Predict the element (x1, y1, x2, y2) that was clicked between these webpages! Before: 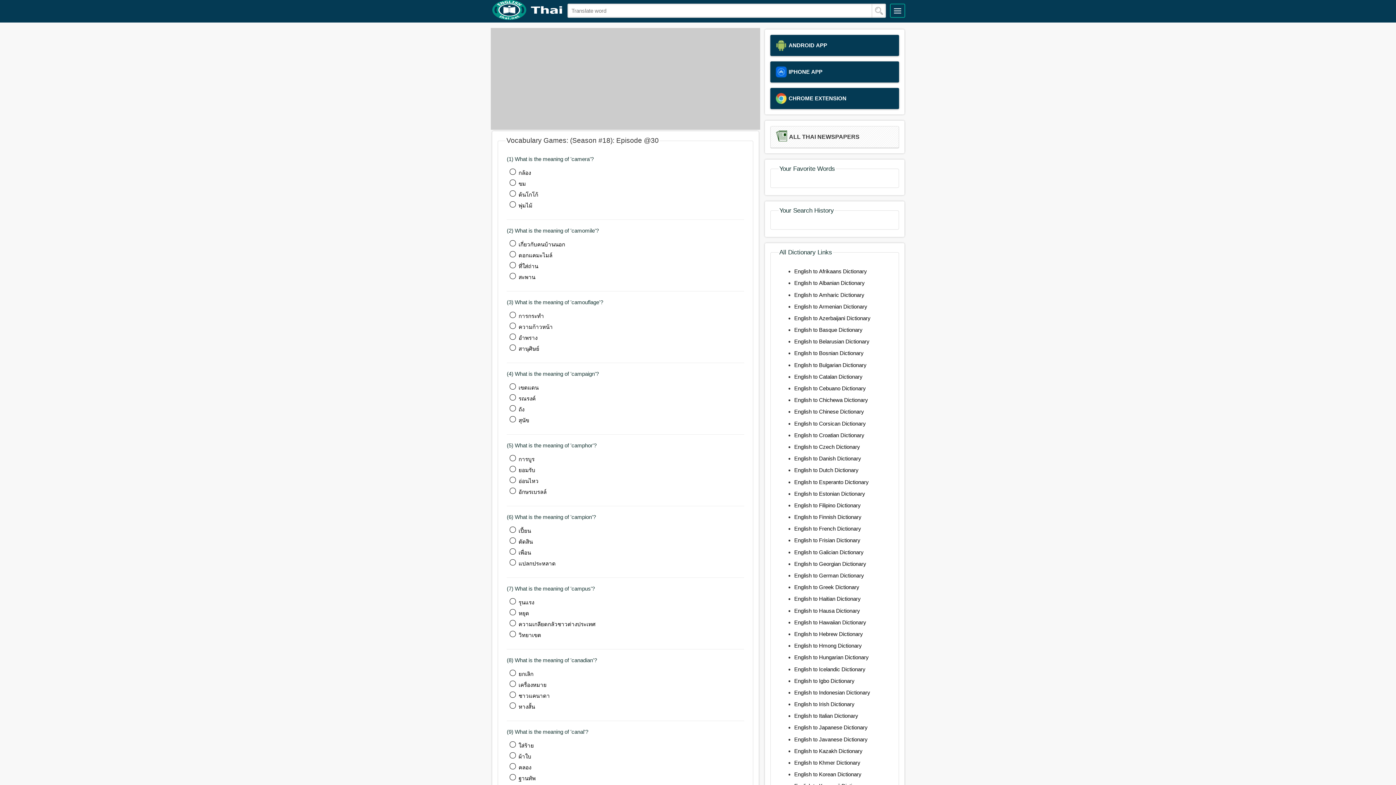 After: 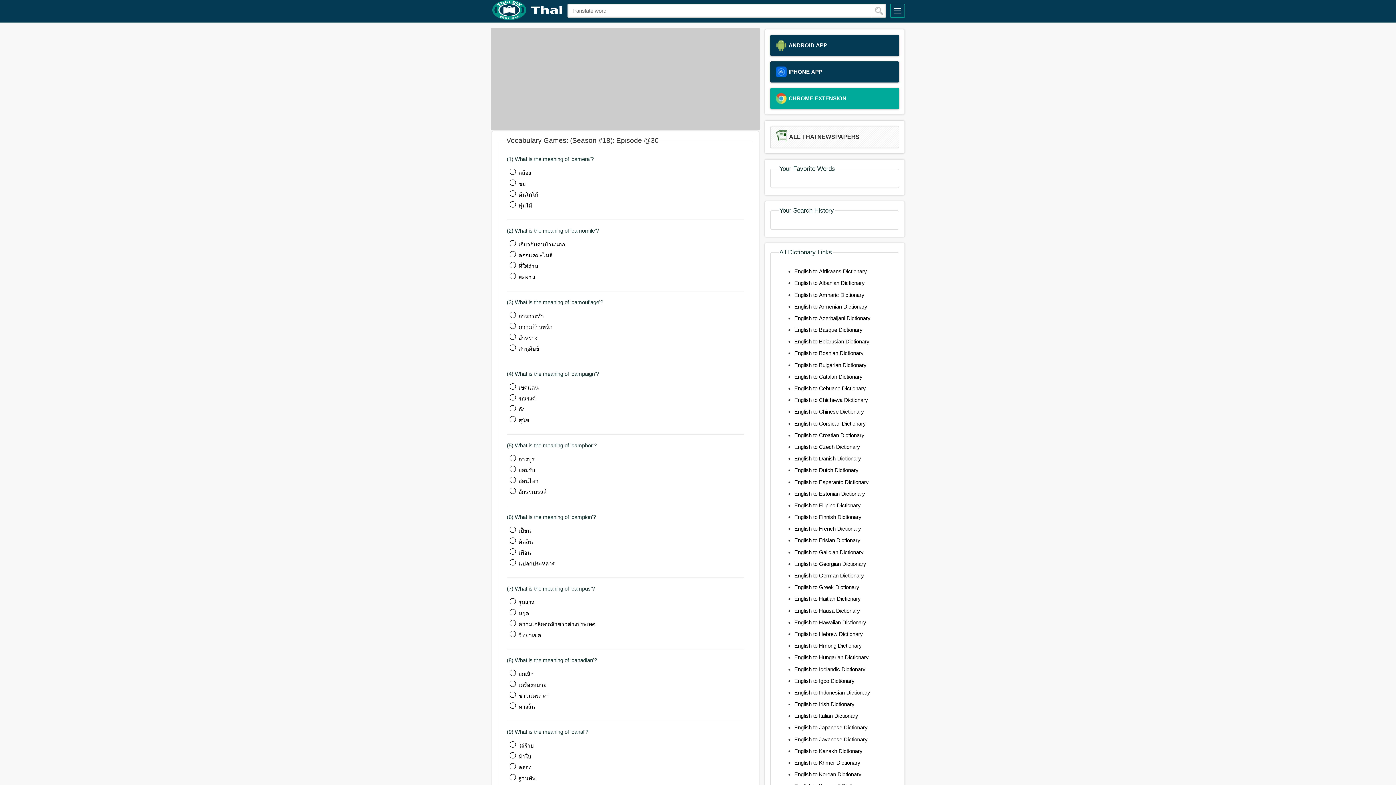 Action: label: CHROME EXTENSION bbox: (770, 88, 899, 109)